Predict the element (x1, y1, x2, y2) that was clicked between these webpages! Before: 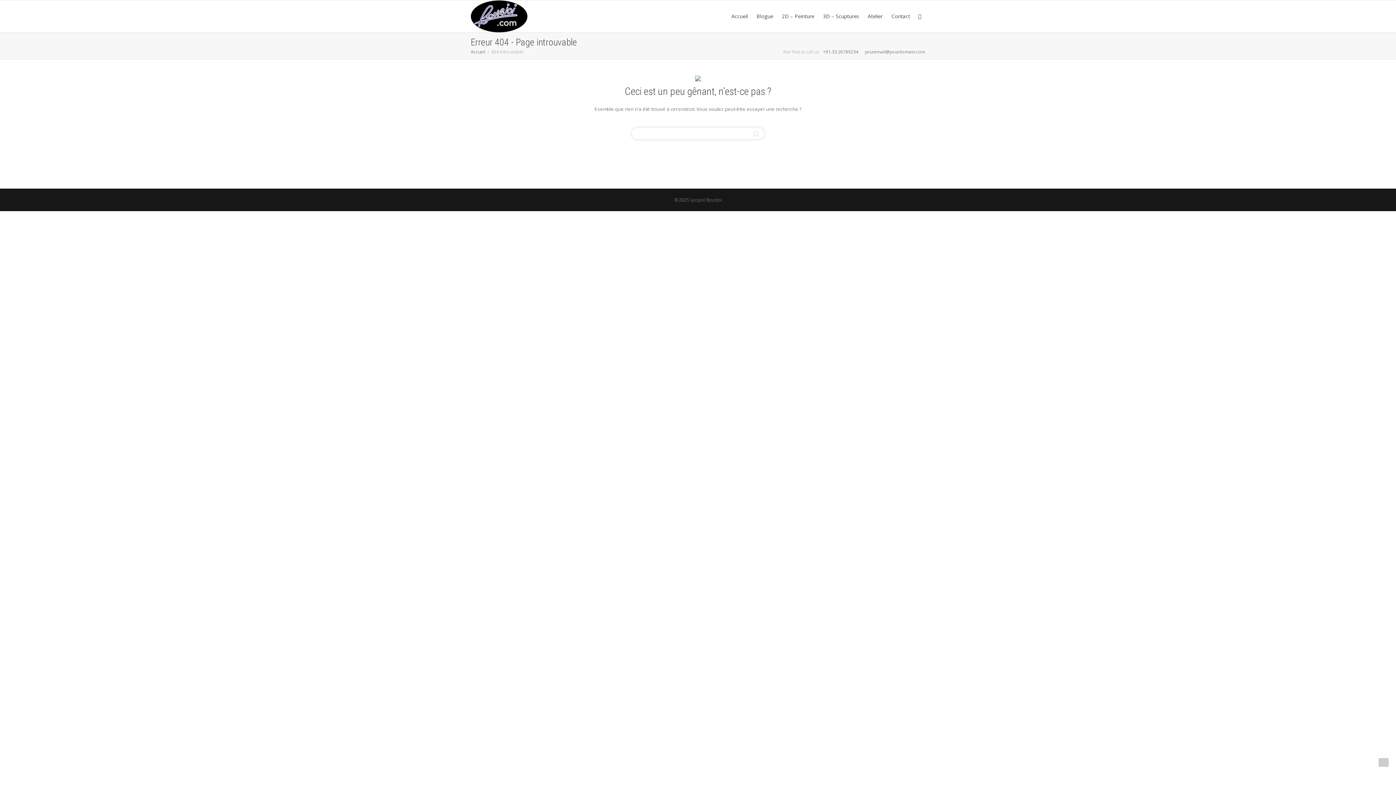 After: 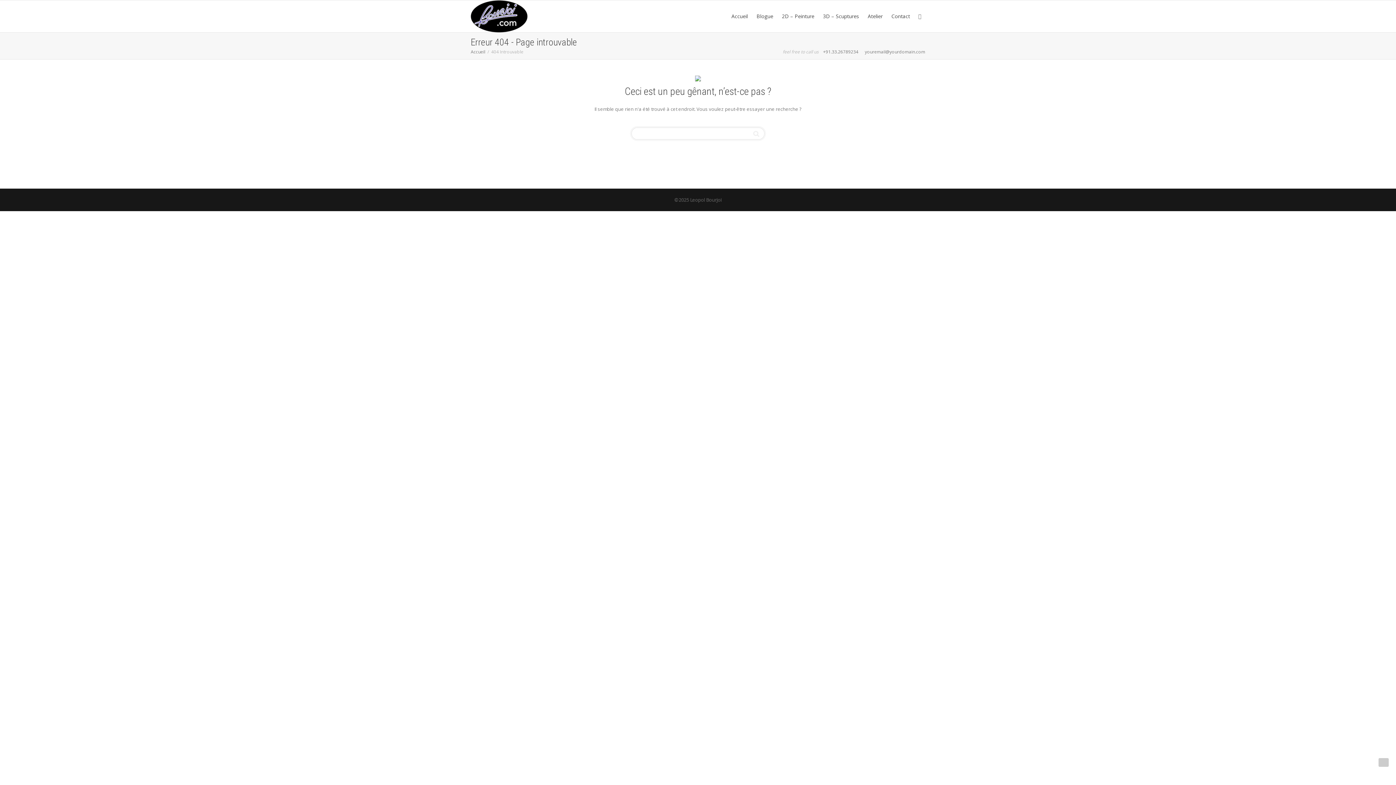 Action: bbox: (918, 0, 921, 32)